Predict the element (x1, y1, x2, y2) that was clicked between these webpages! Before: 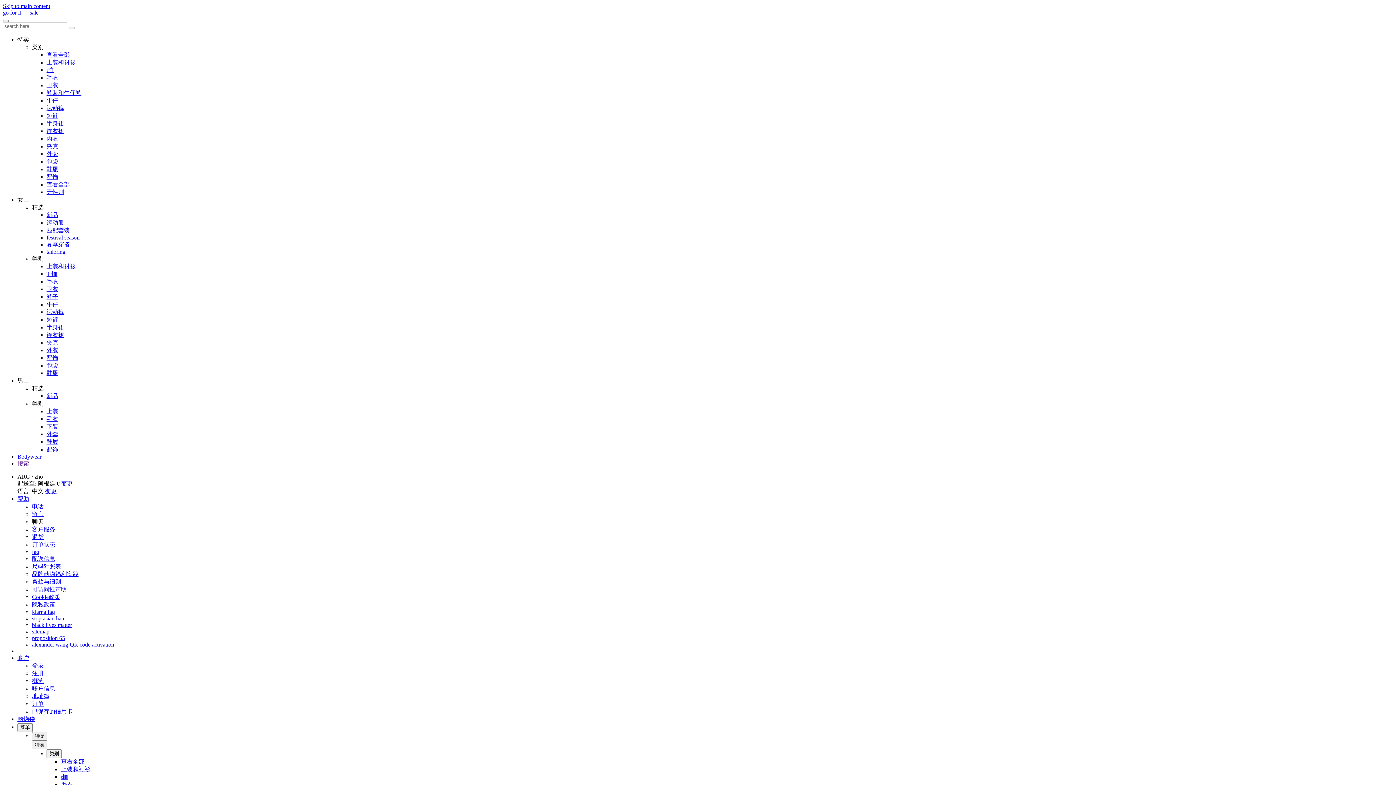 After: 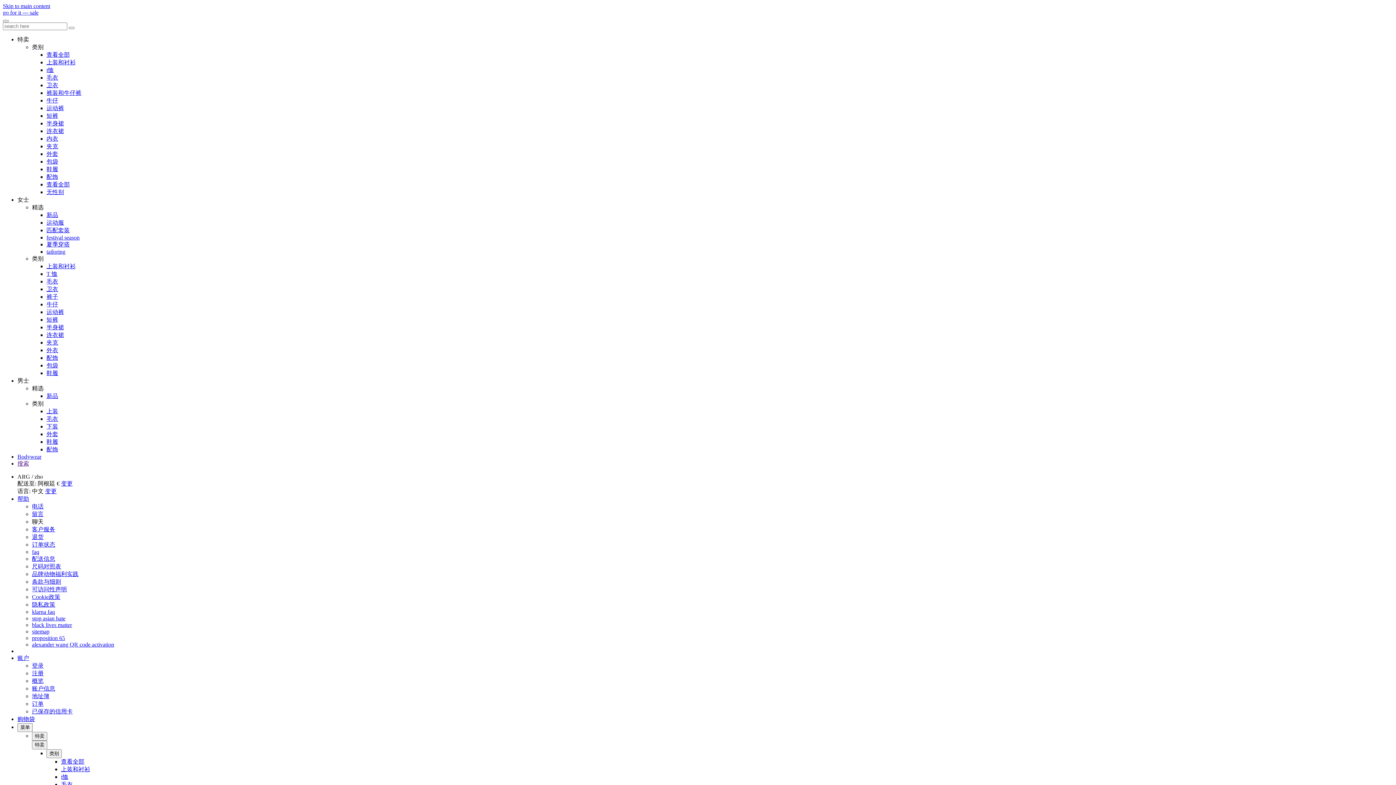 Action: label: 包袋 bbox: (46, 362, 58, 368)